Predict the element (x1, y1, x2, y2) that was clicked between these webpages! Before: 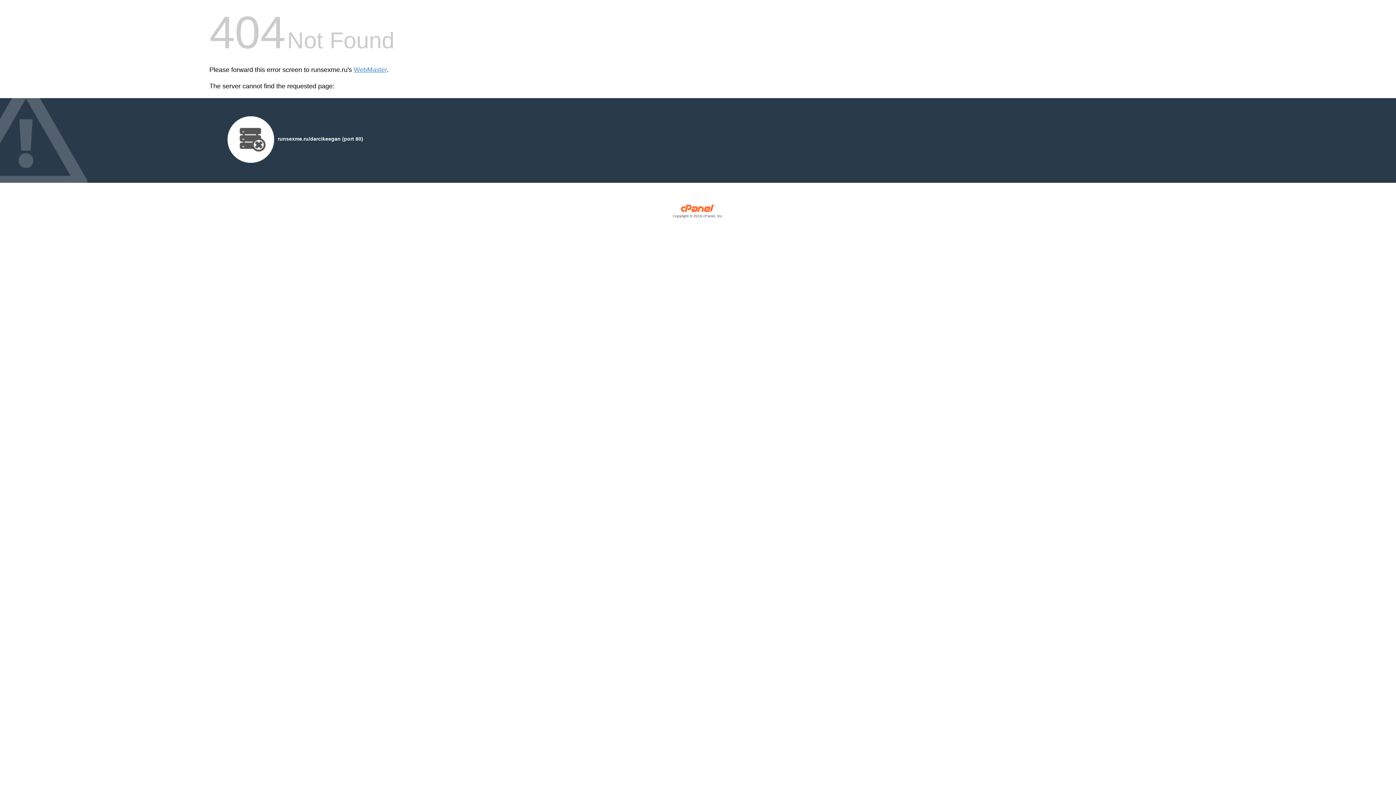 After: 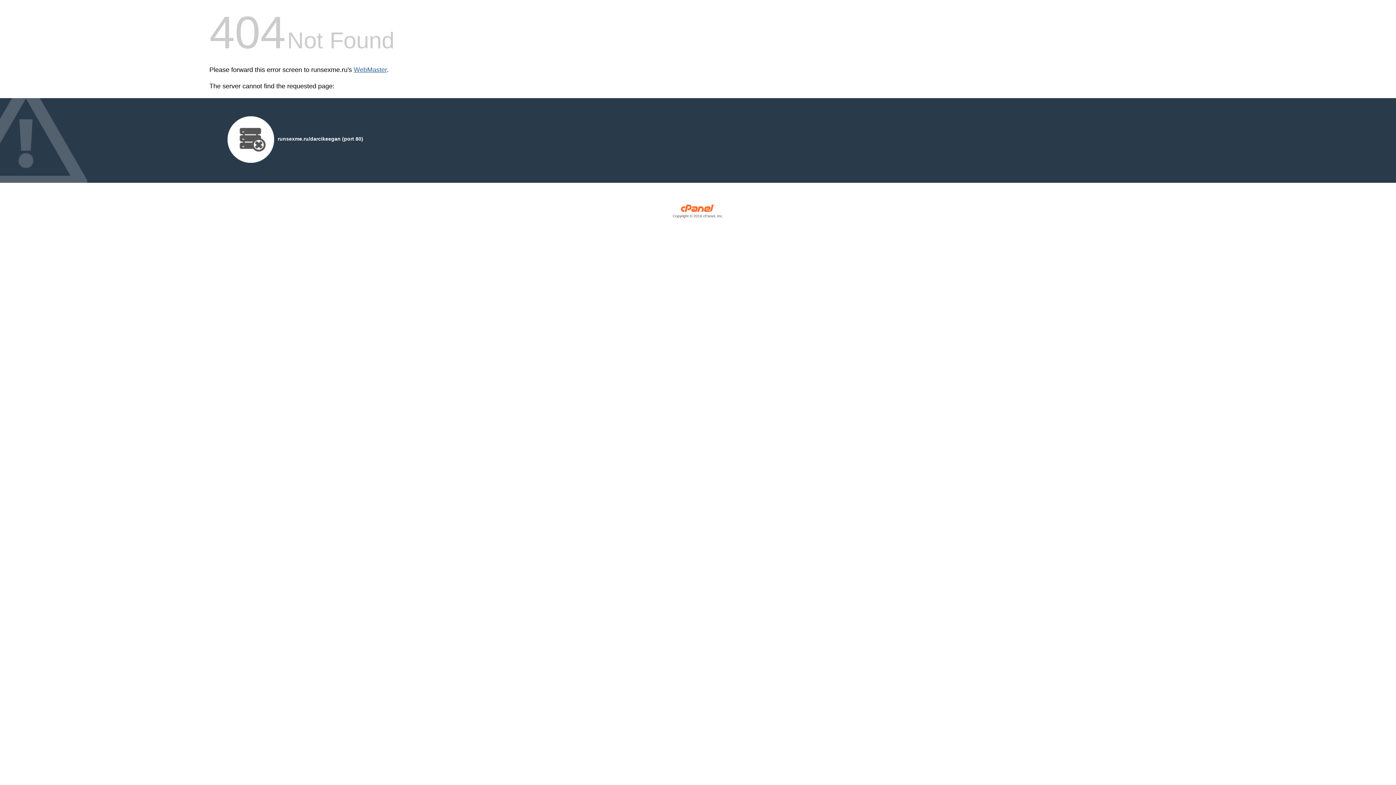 Action: bbox: (353, 66, 386, 73) label: WebMaster